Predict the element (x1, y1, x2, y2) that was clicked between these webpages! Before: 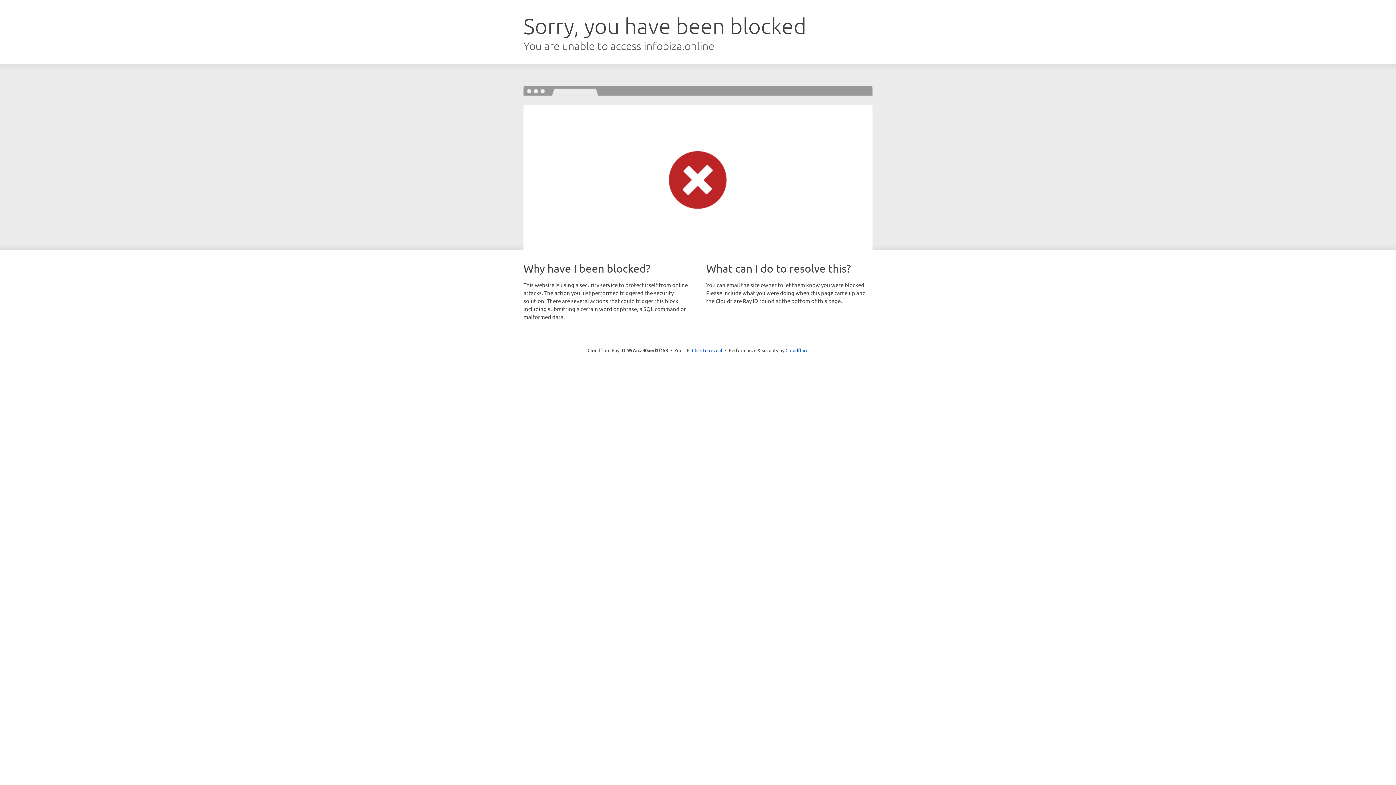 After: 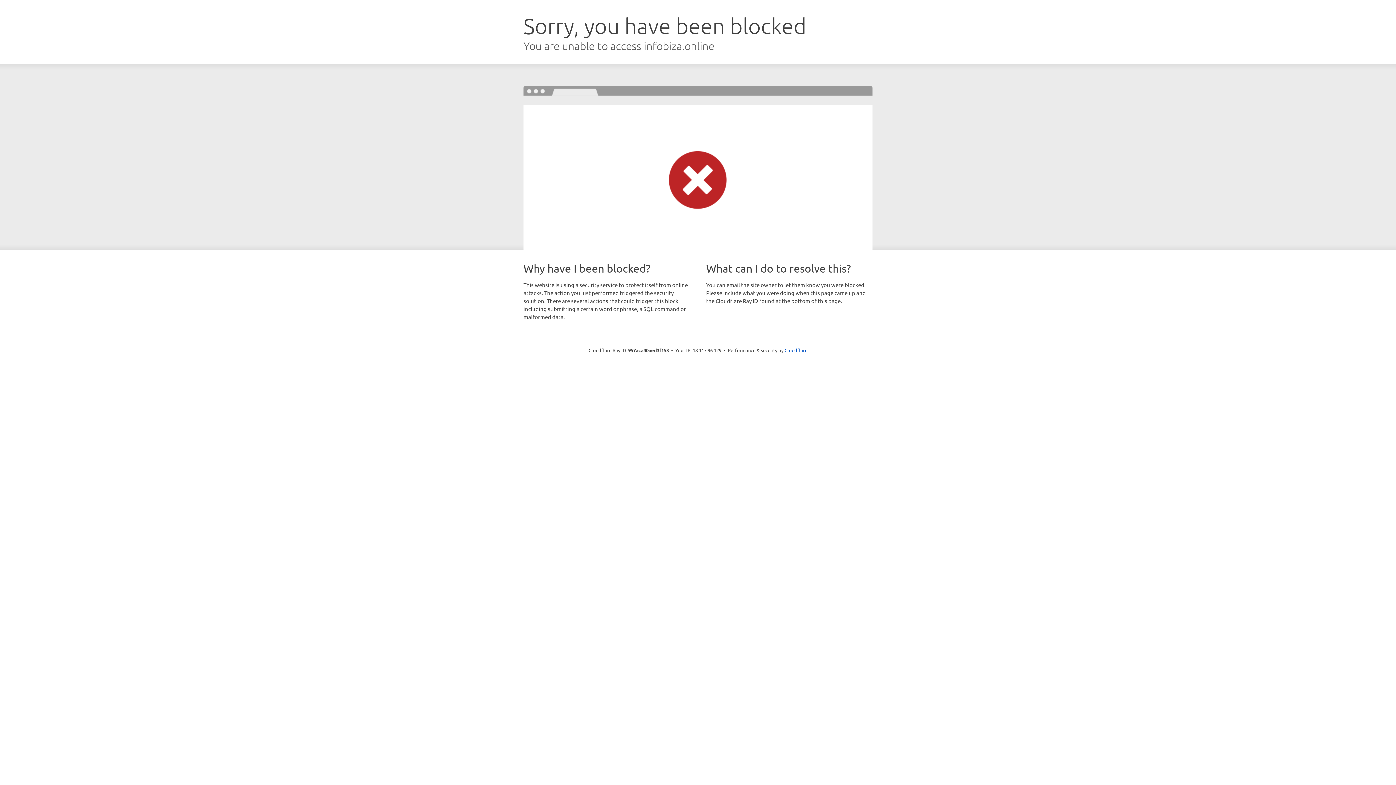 Action: label: Click to reveal bbox: (692, 346, 722, 353)